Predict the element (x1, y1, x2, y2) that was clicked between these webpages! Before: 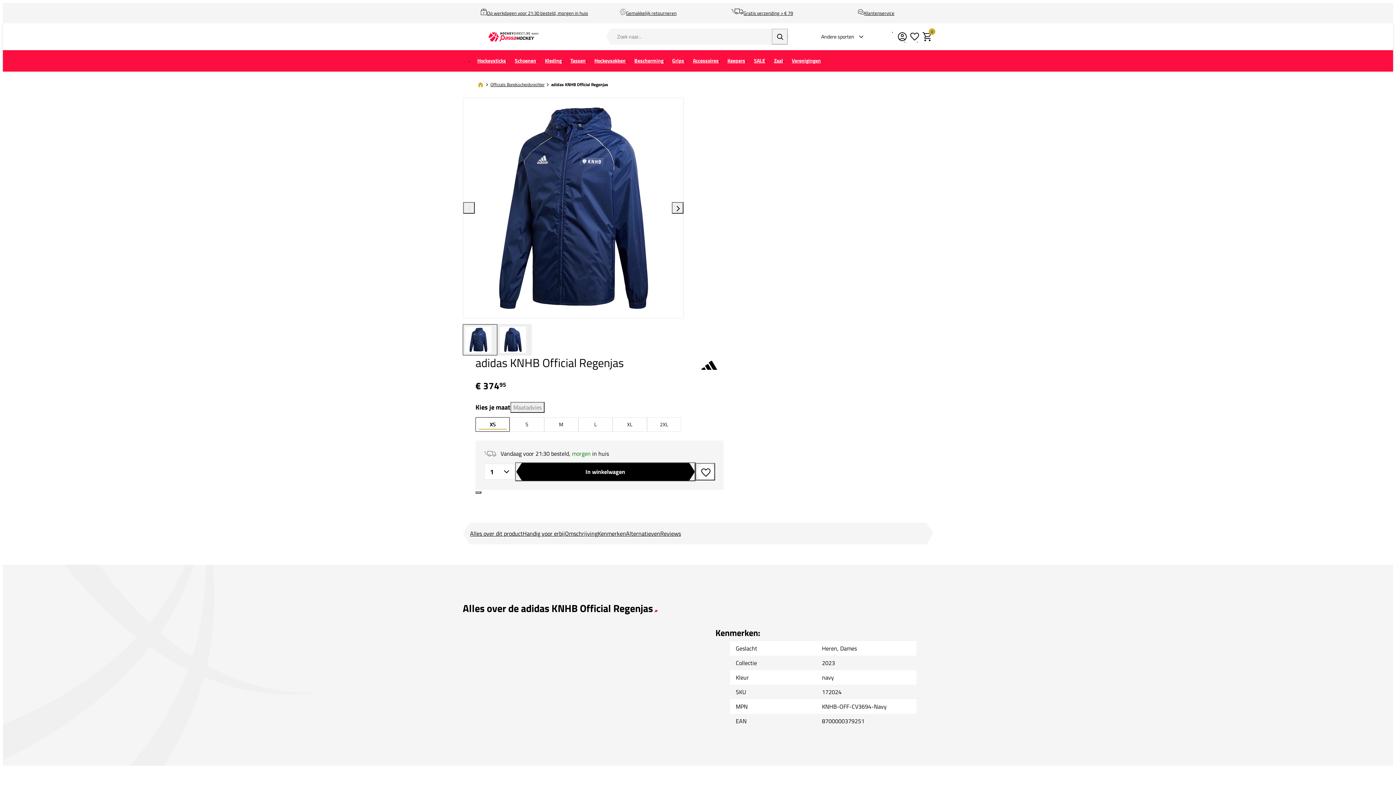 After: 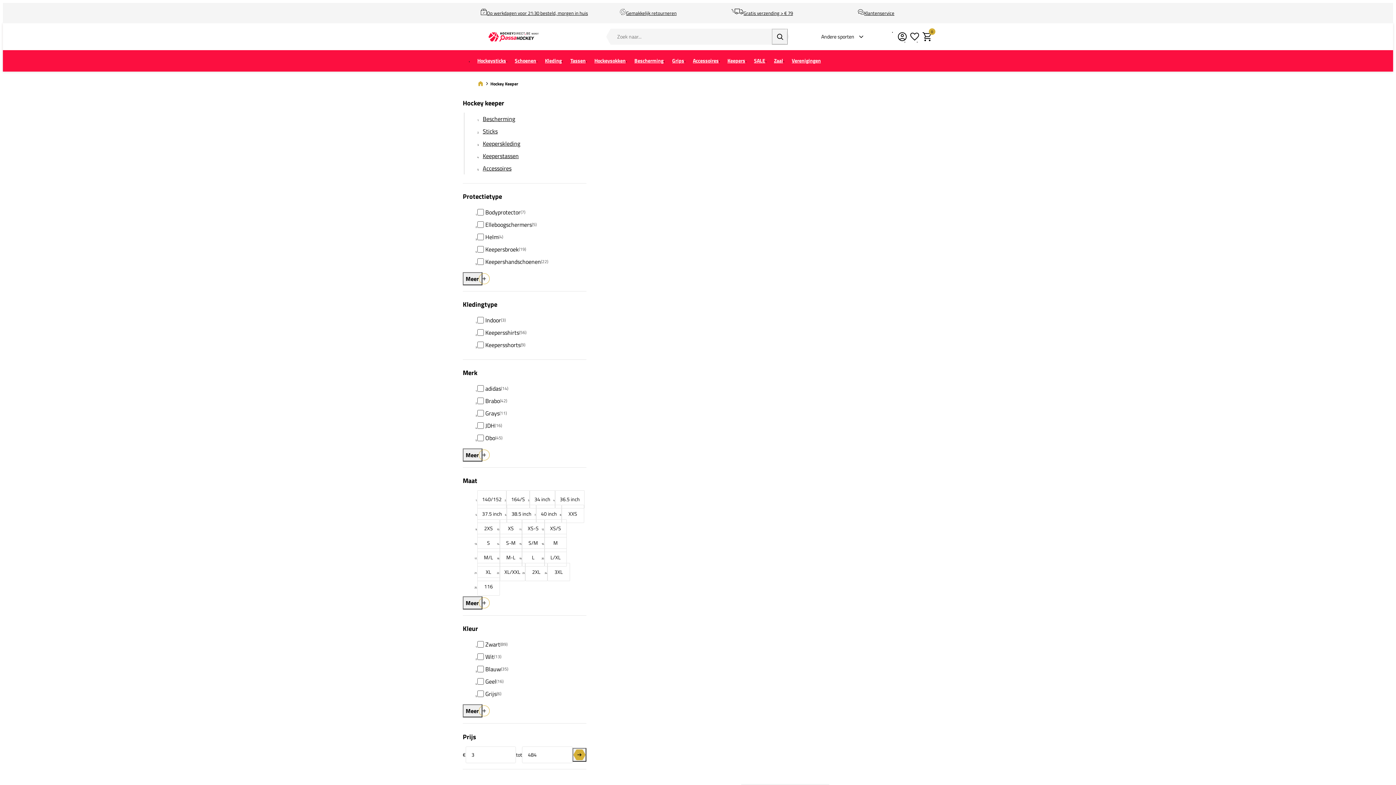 Action: bbox: (723, 52, 749, 69) label: Keepers